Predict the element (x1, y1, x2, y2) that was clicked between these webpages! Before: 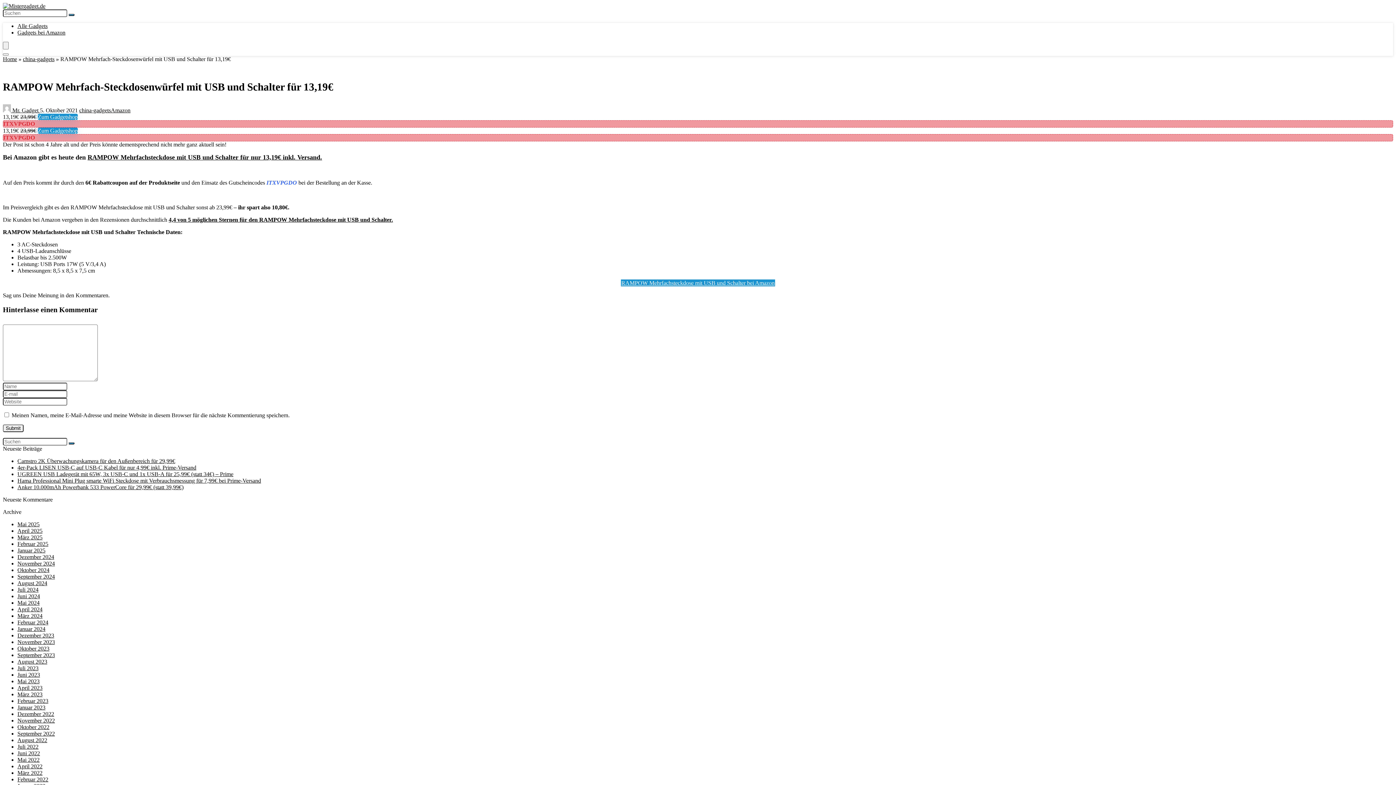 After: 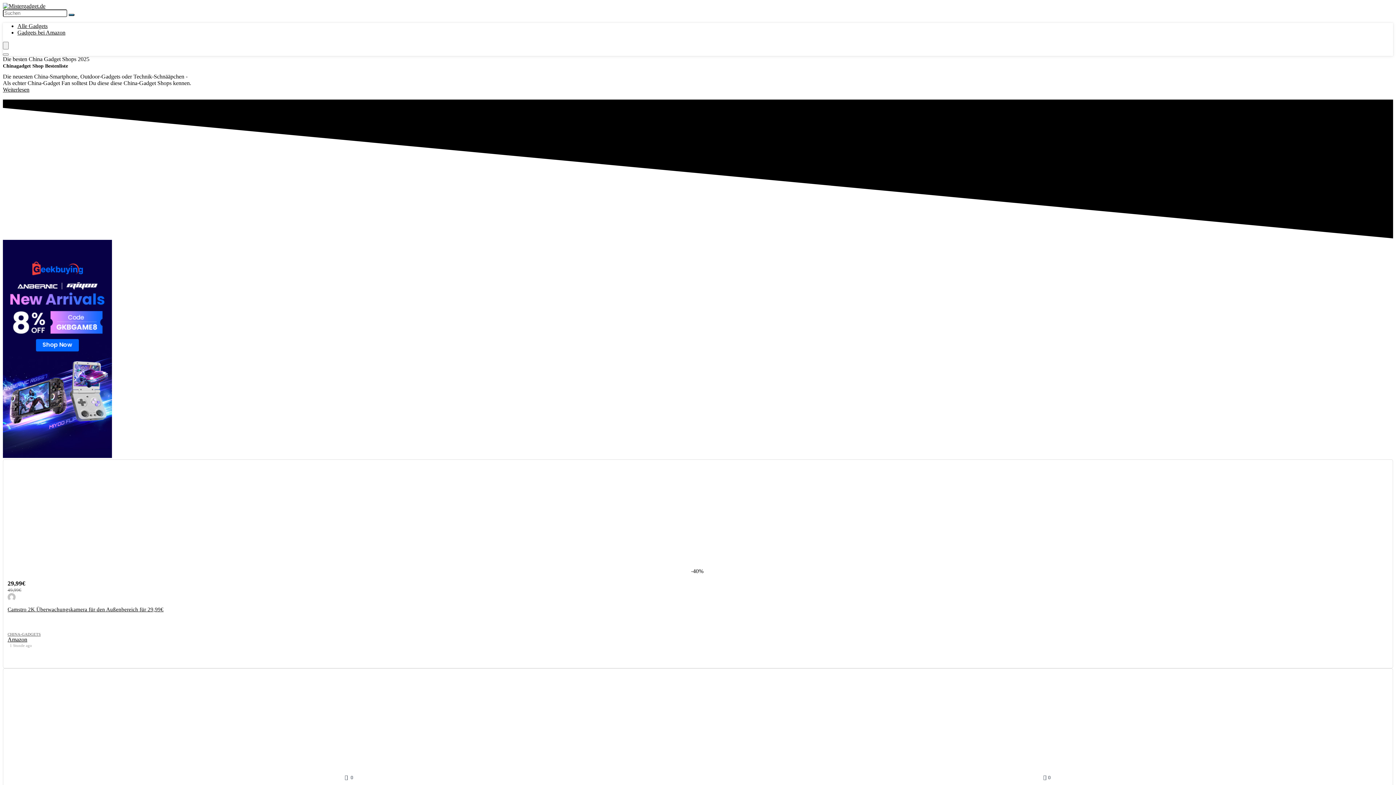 Action: bbox: (17, 22, 47, 29) label: Alle Gadgets